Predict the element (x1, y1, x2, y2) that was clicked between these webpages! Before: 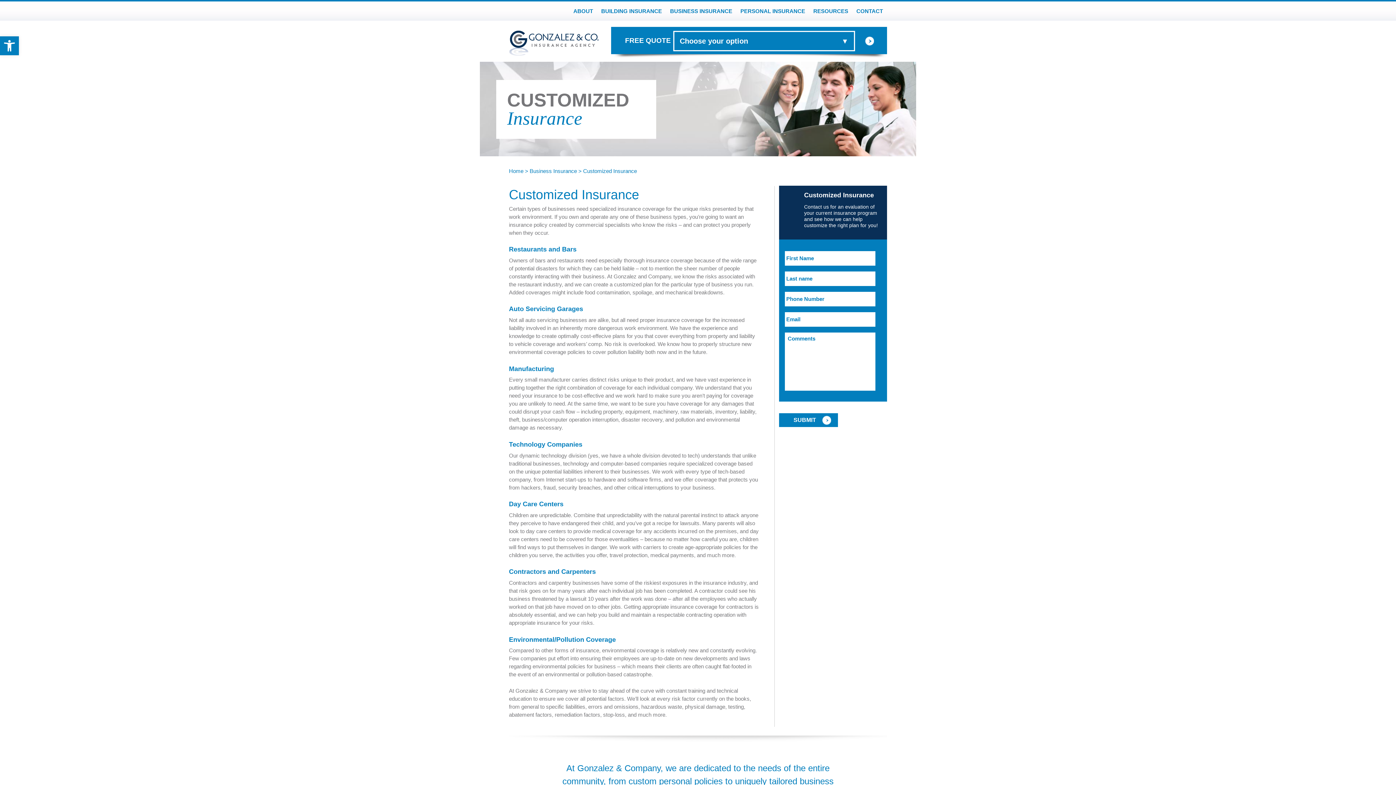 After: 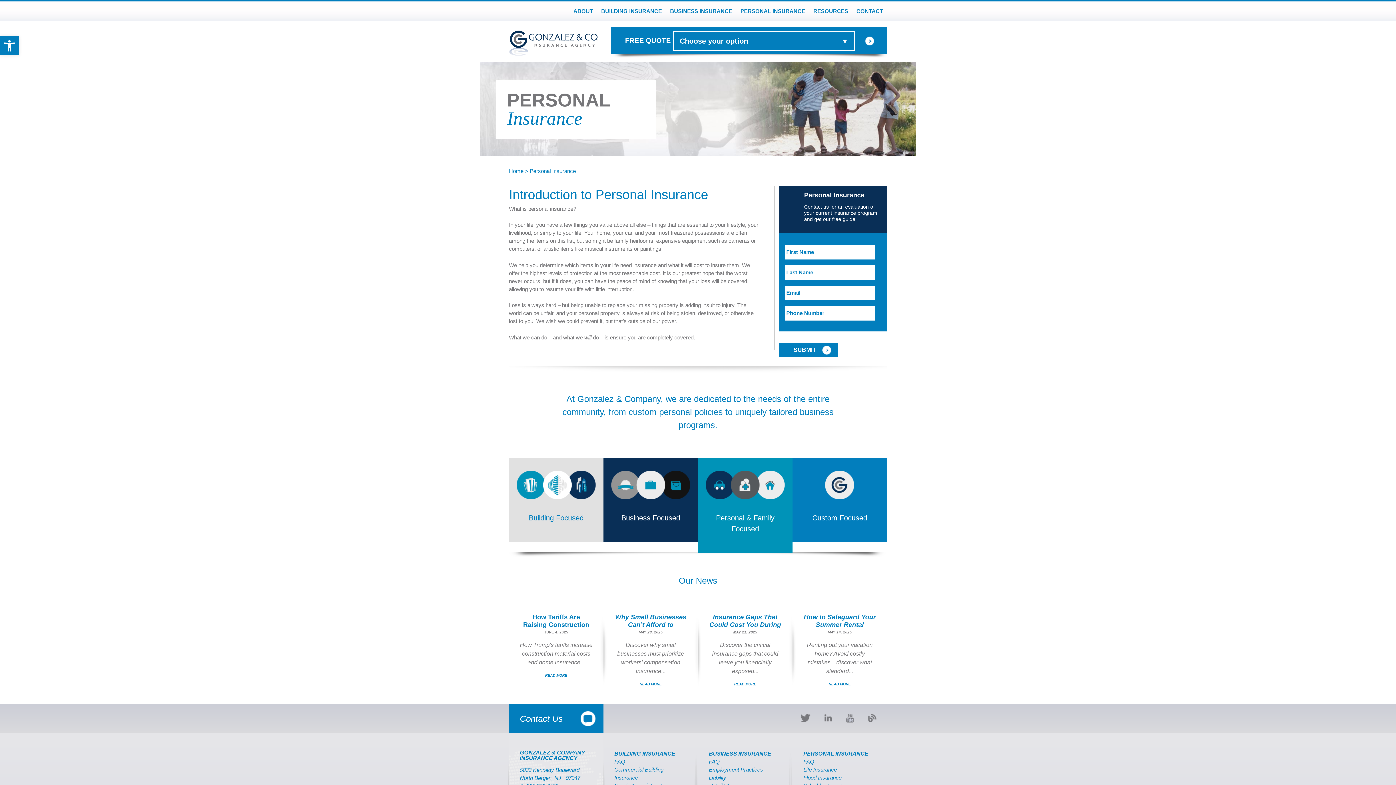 Action: label: PERSONAL INSURANCE bbox: (736, 1, 809, 20)